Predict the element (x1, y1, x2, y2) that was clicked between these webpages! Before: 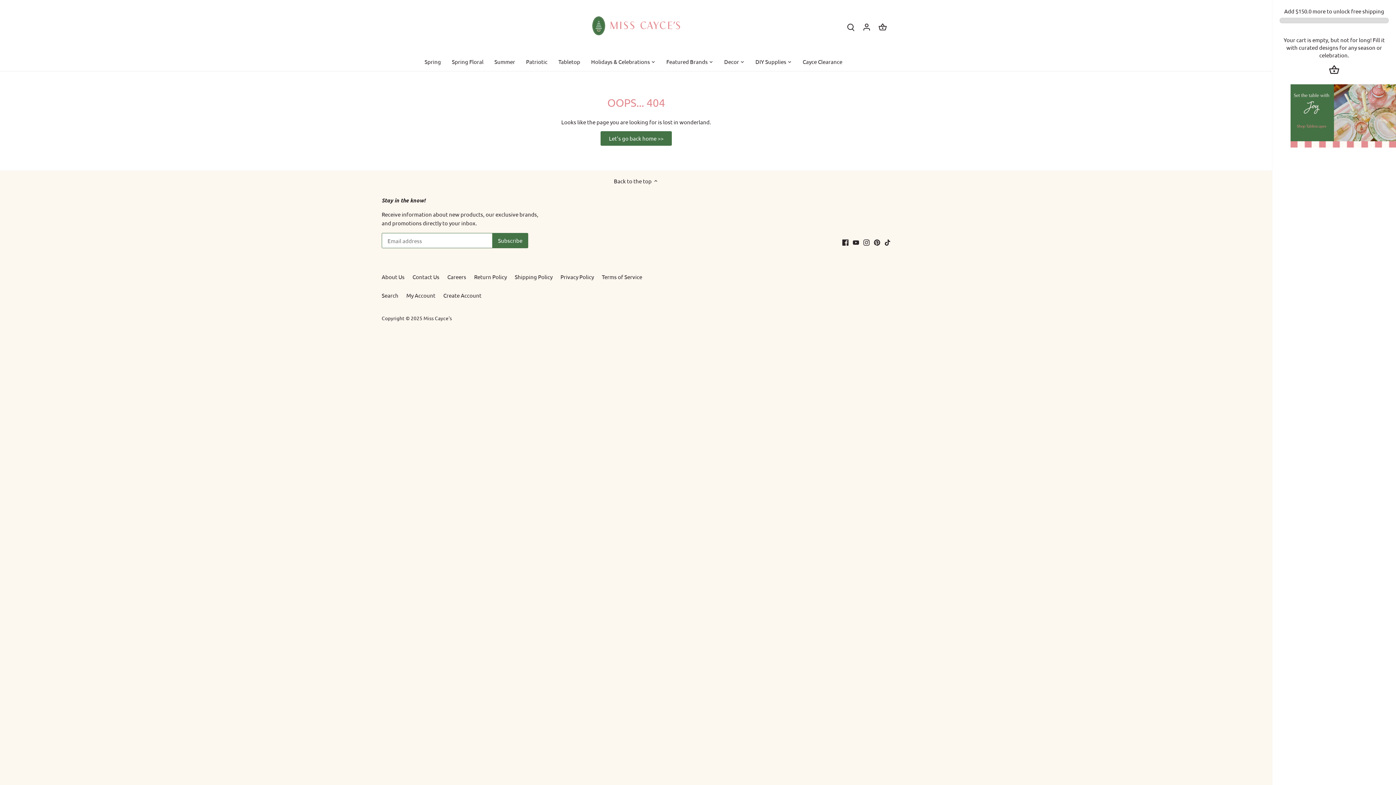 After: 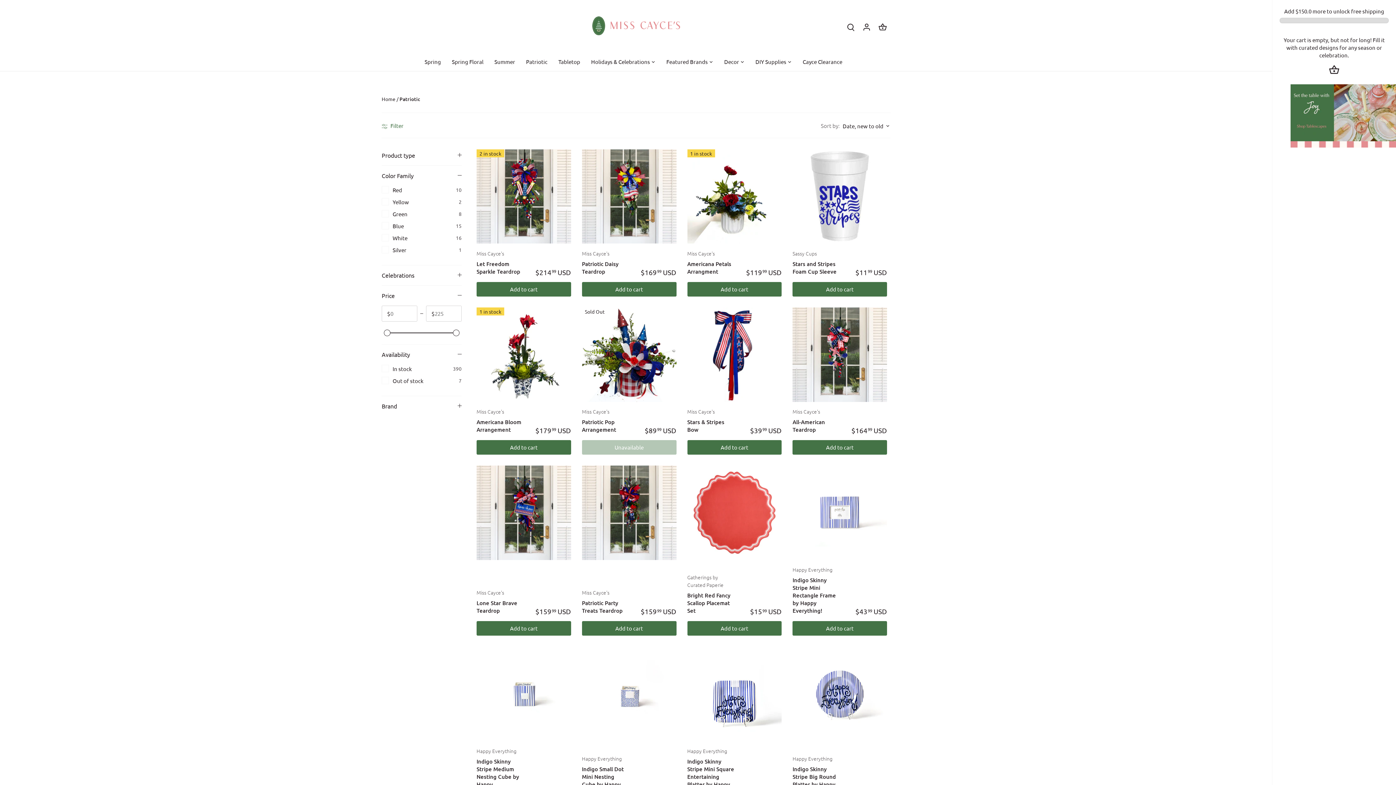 Action: label: Patriotic bbox: (520, 52, 553, 70)